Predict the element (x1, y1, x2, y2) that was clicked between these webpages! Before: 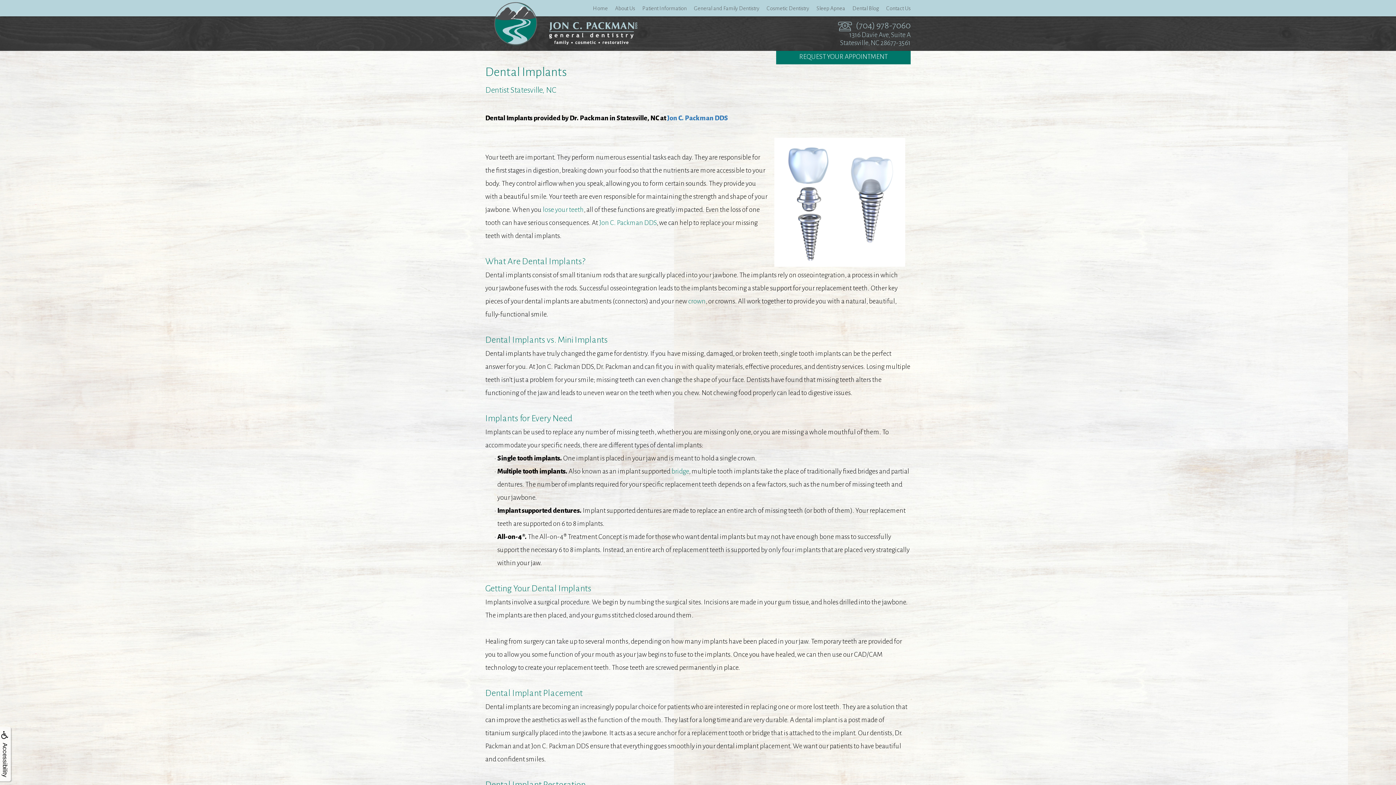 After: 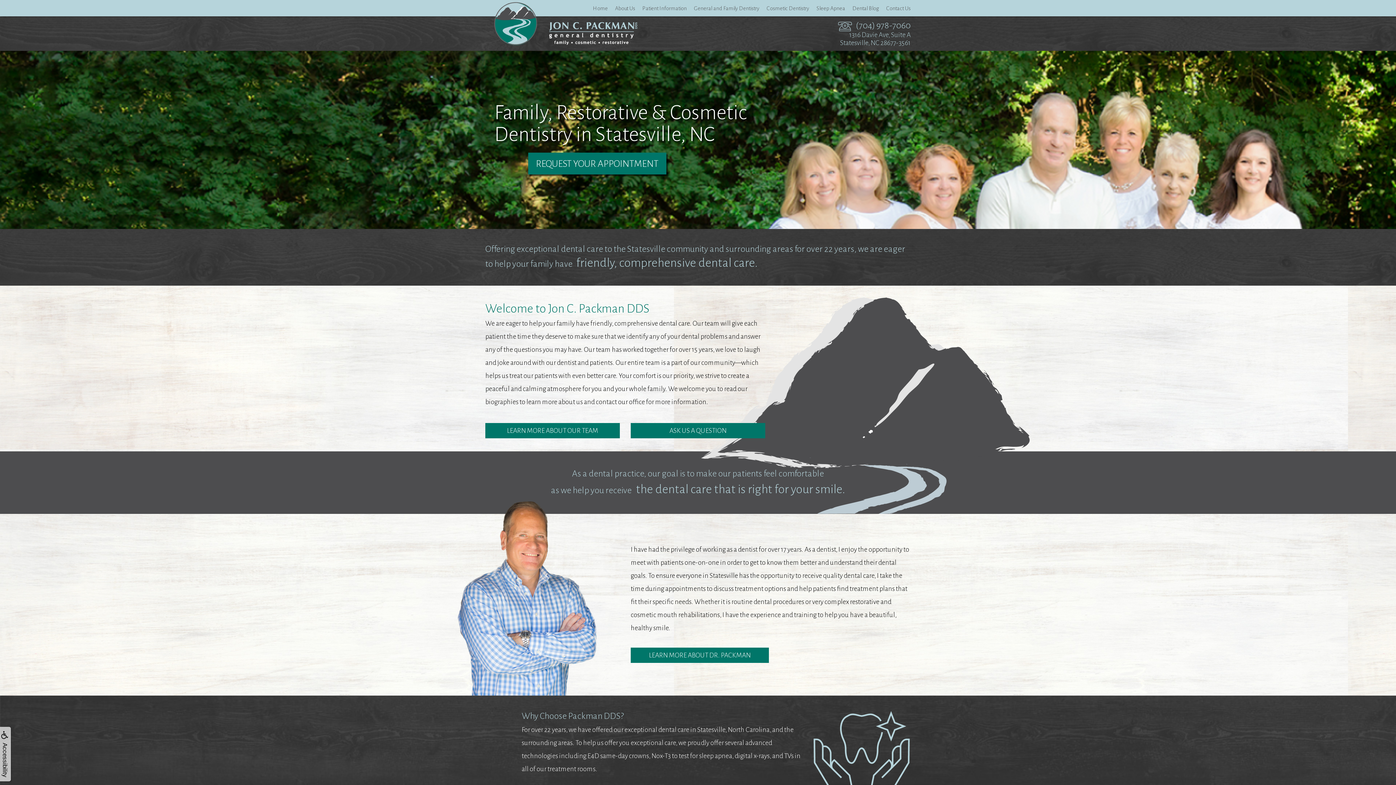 Action: label: Jon C. Packman DDS bbox: (667, 114, 728, 121)